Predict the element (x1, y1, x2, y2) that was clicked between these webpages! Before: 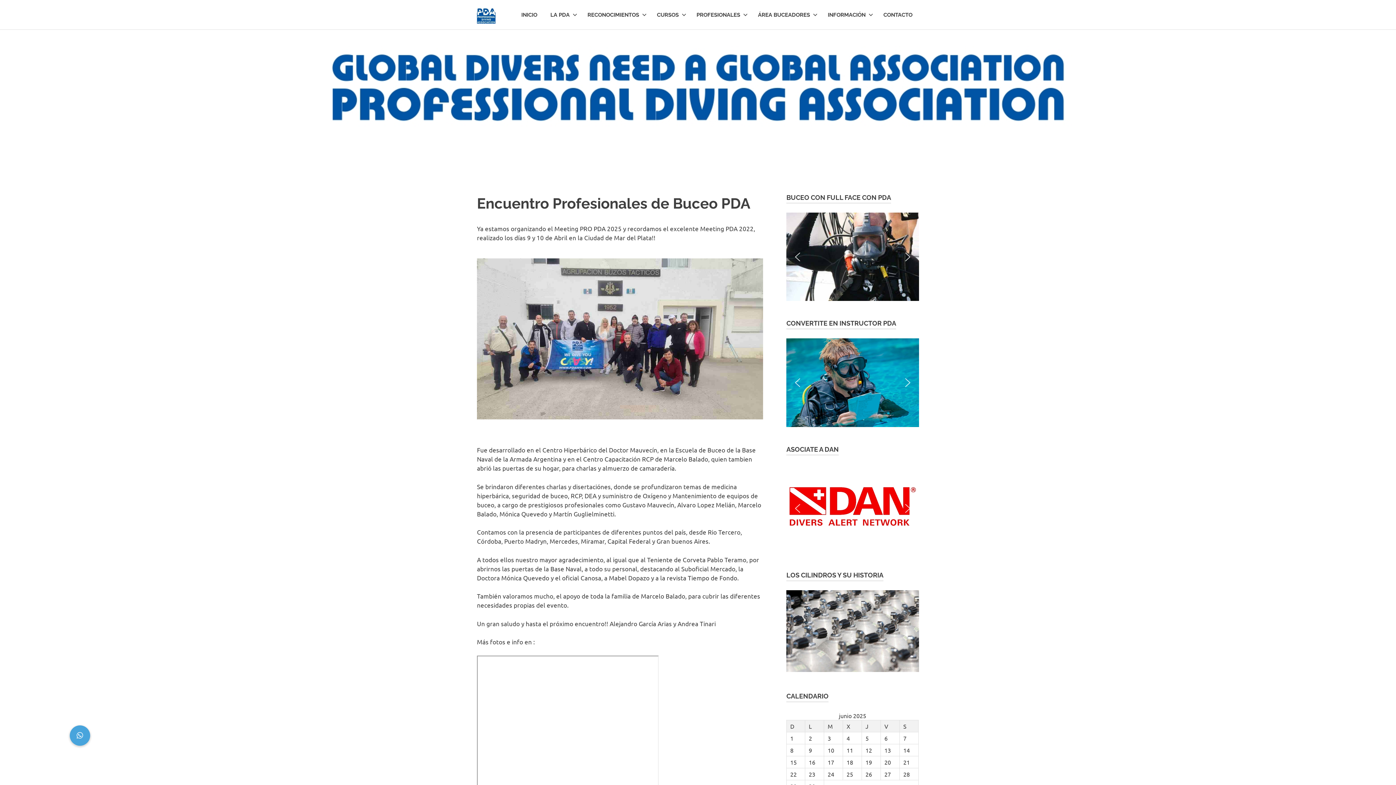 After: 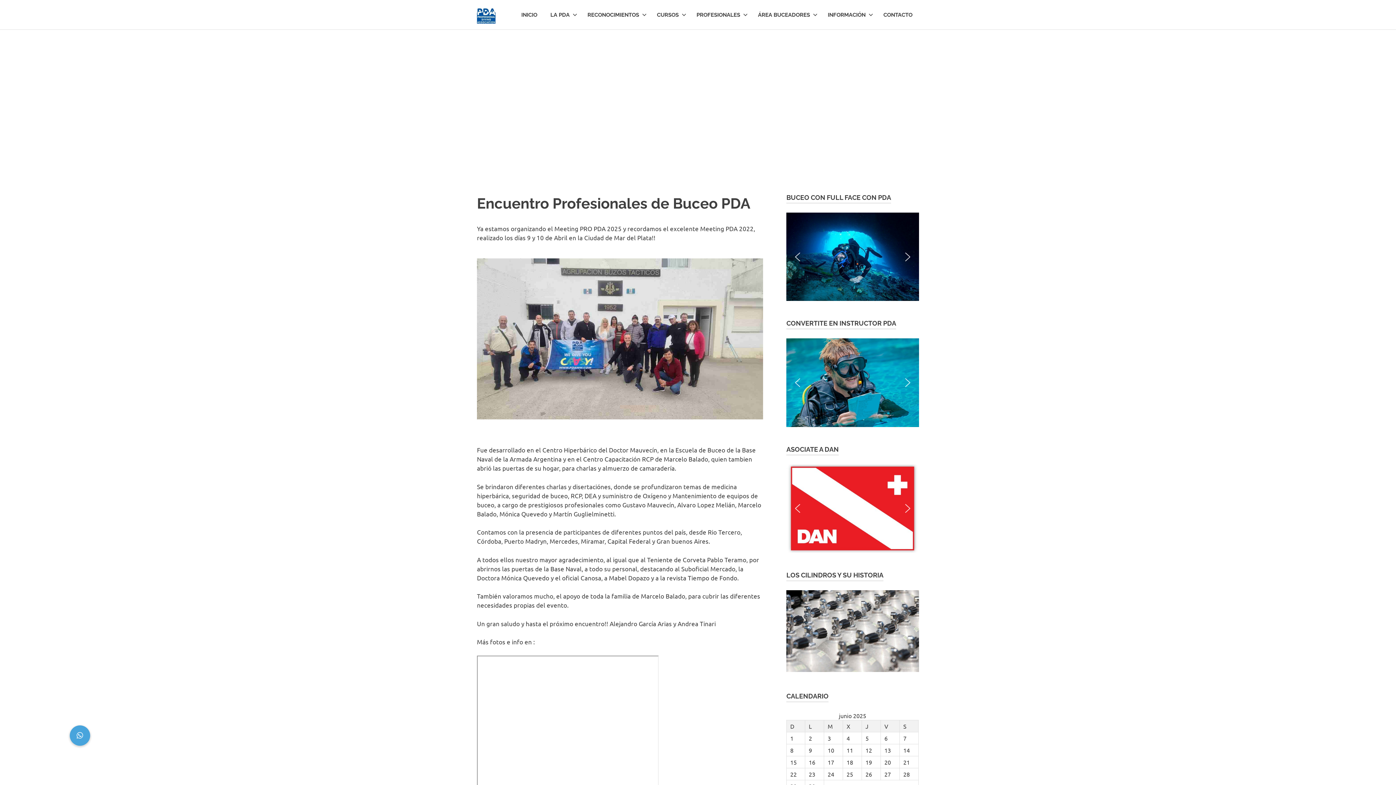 Action: bbox: (902, 377, 913, 388) label: next arrow